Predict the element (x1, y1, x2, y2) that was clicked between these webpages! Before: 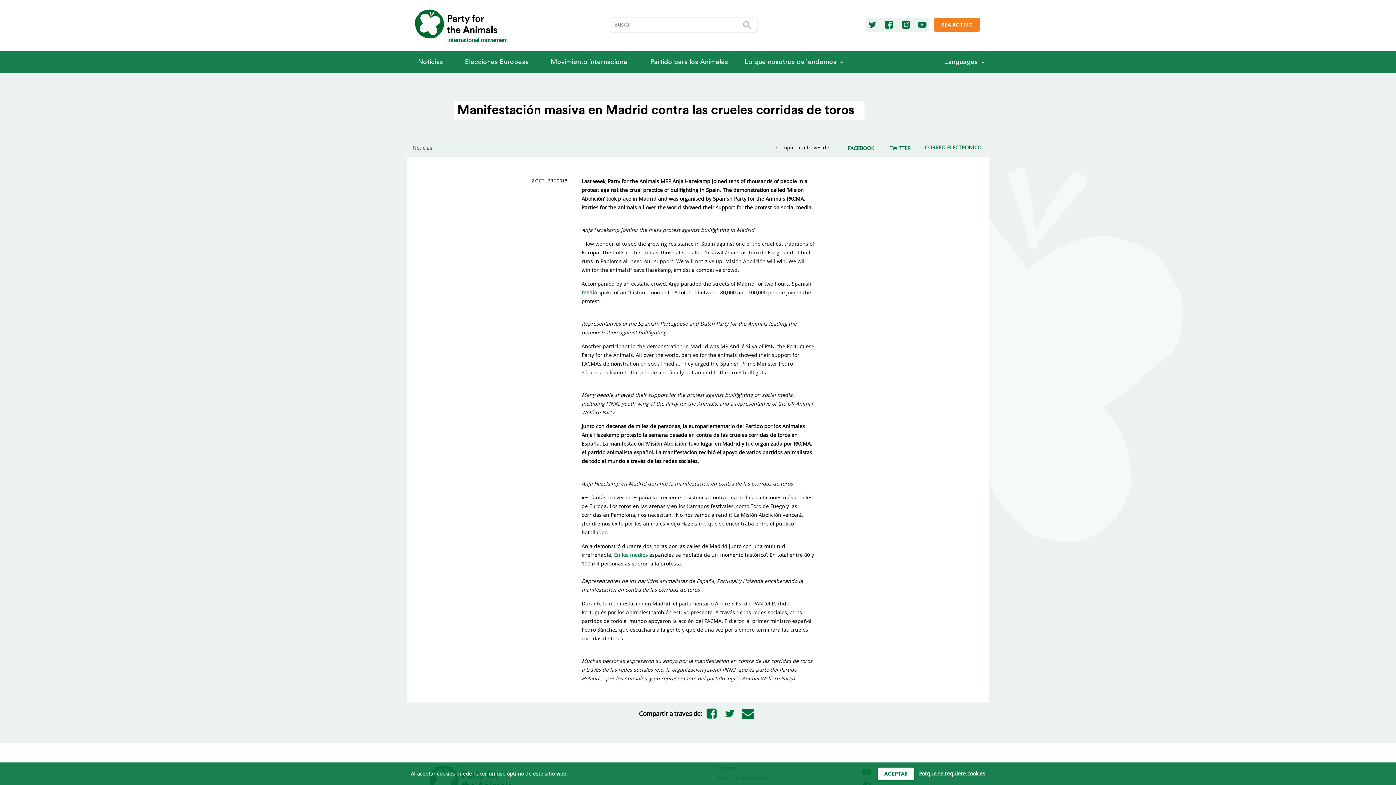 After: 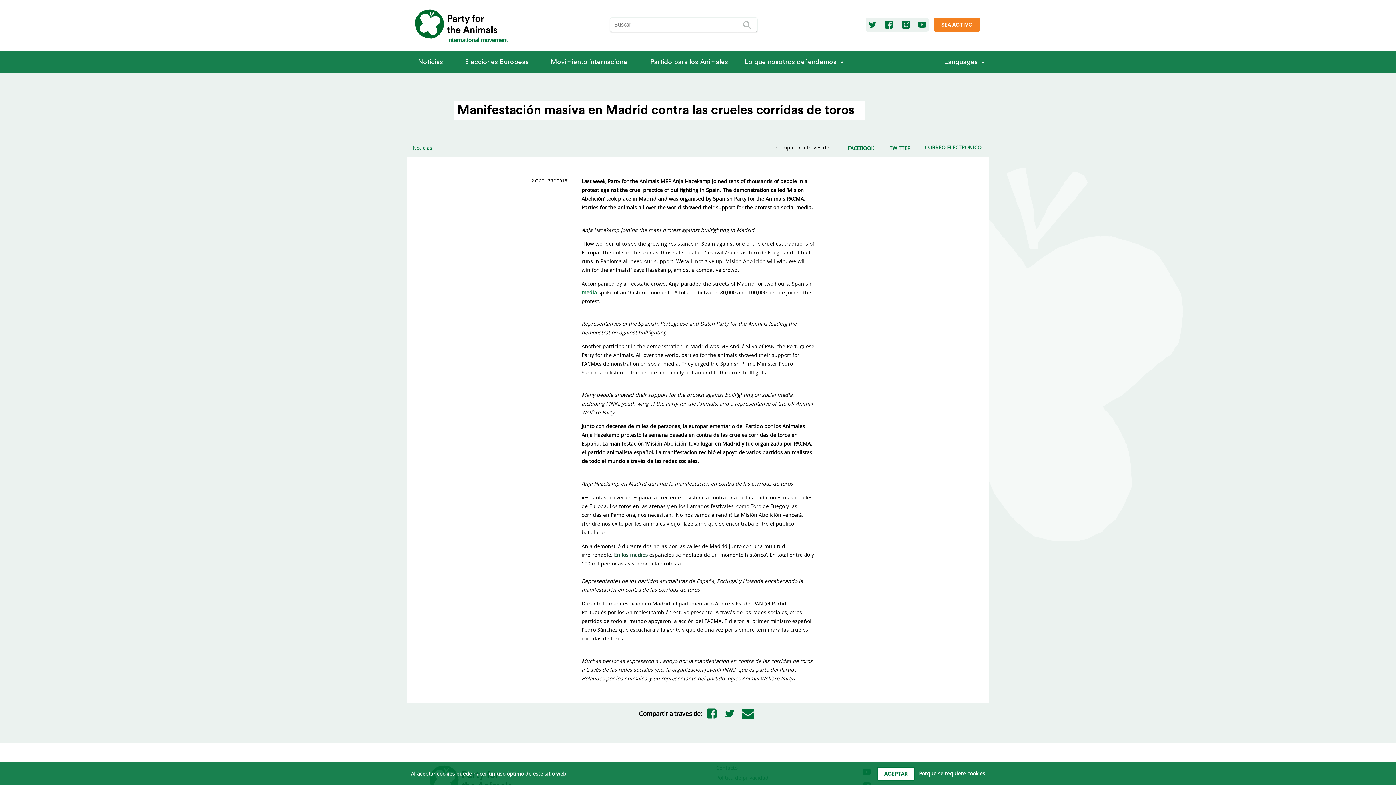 Action: label: En los medios bbox: (614, 551, 648, 558)